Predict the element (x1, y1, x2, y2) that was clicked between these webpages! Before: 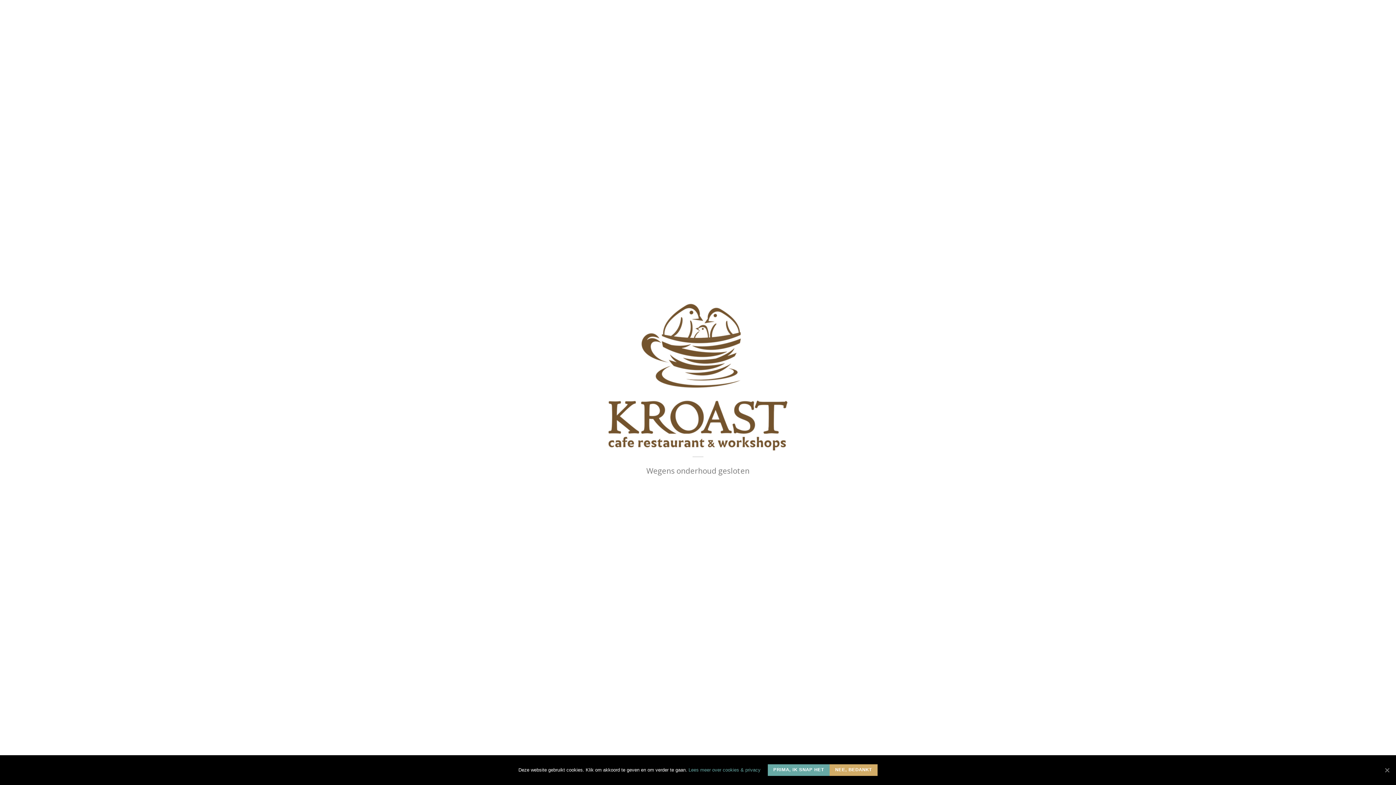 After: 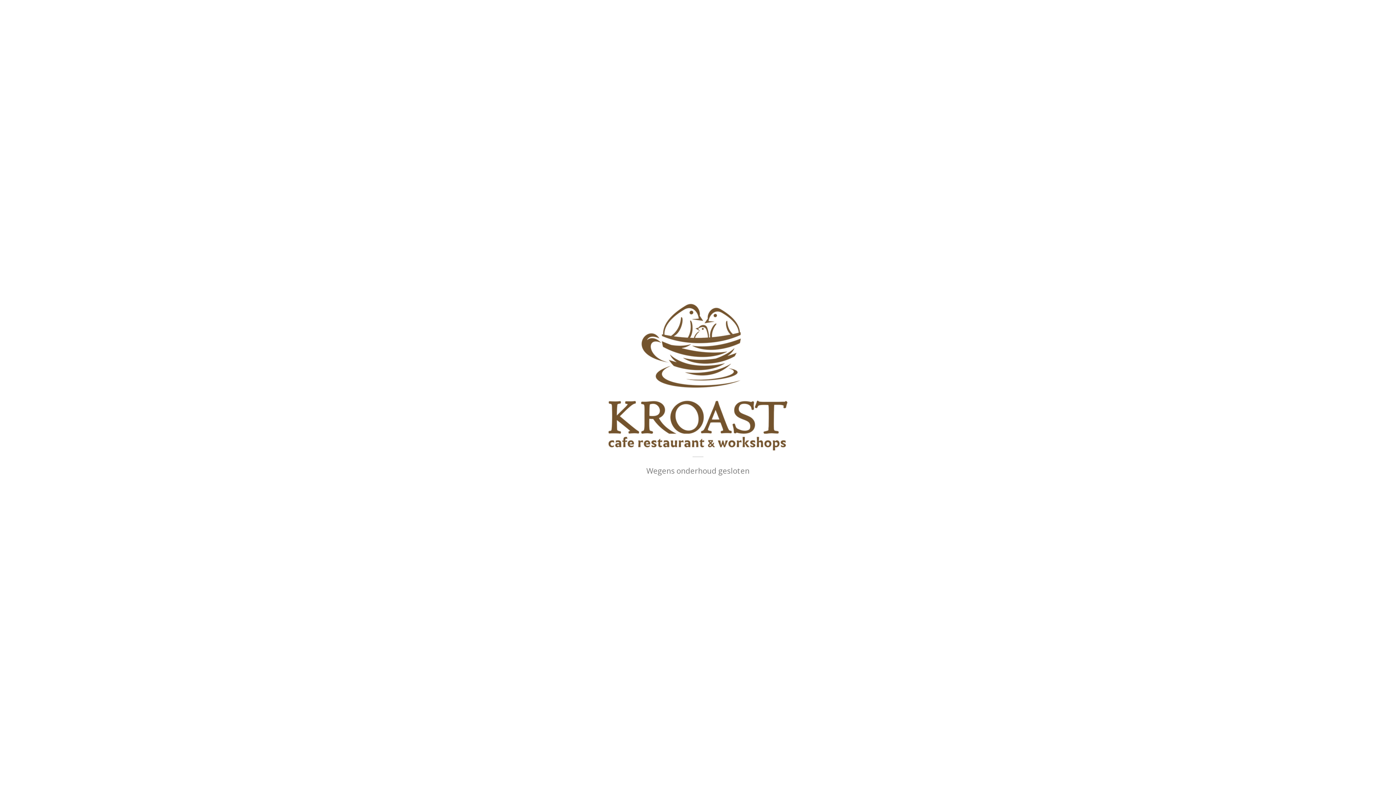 Action: bbox: (829, 764, 877, 776) label: Nee, bedankt